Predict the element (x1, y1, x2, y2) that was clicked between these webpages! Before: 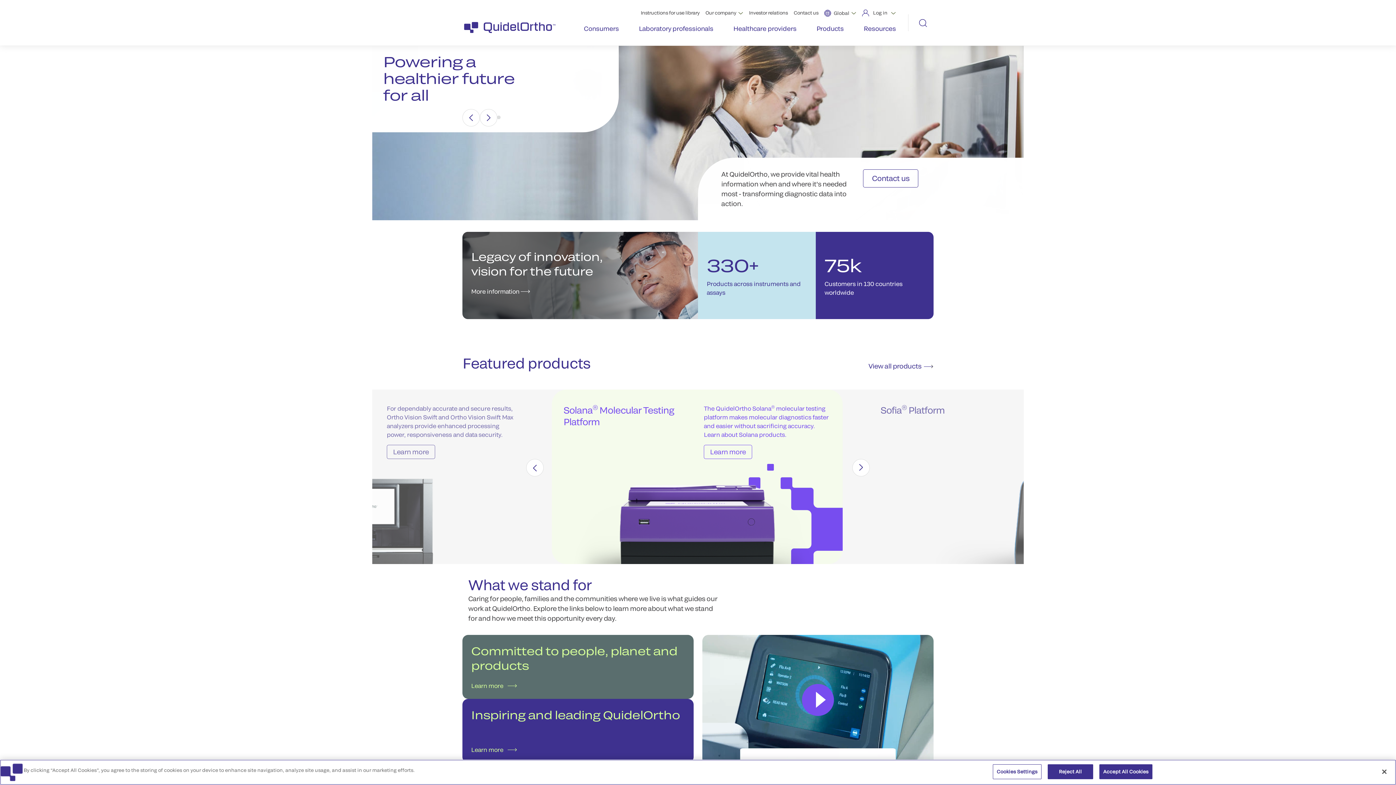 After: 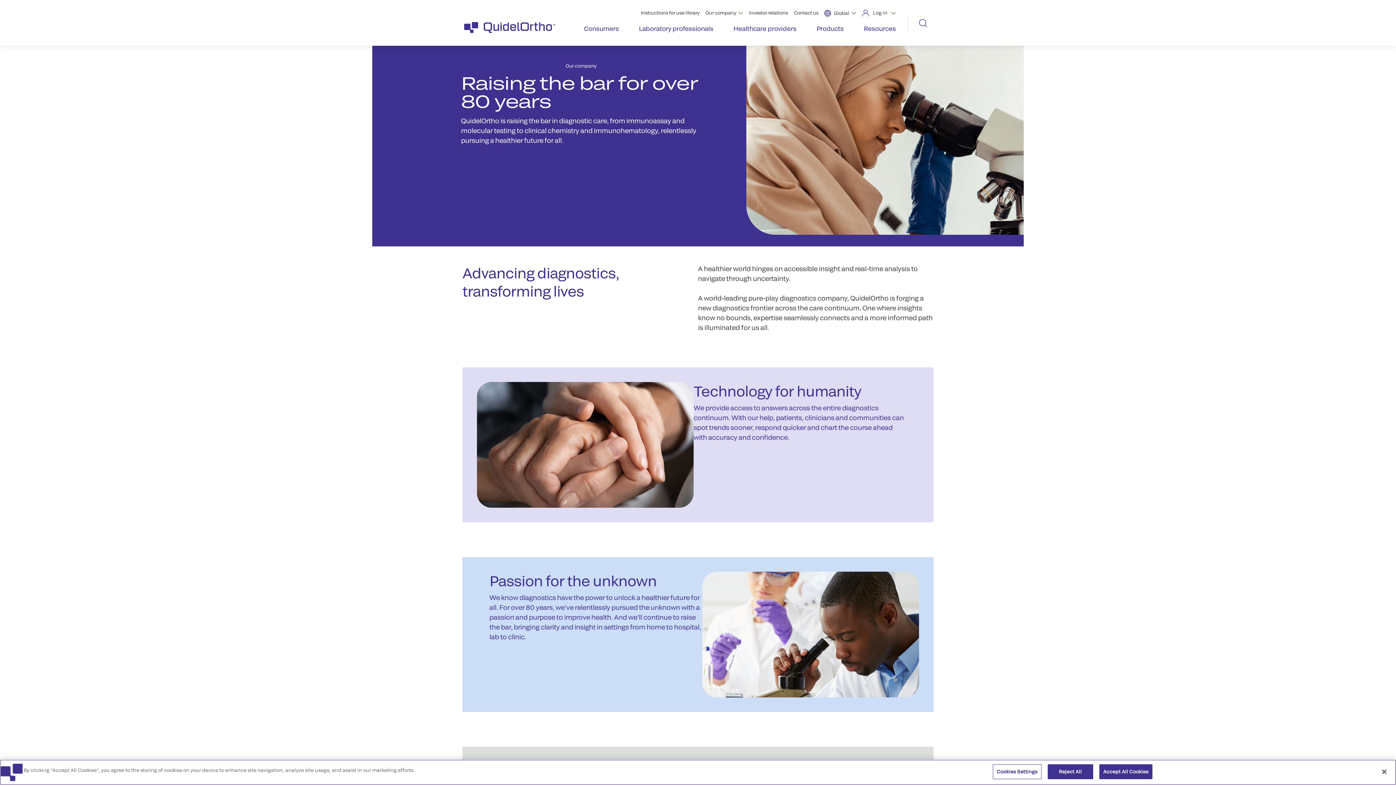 Action: label: Our company bbox: (702, 8, 736, 17)